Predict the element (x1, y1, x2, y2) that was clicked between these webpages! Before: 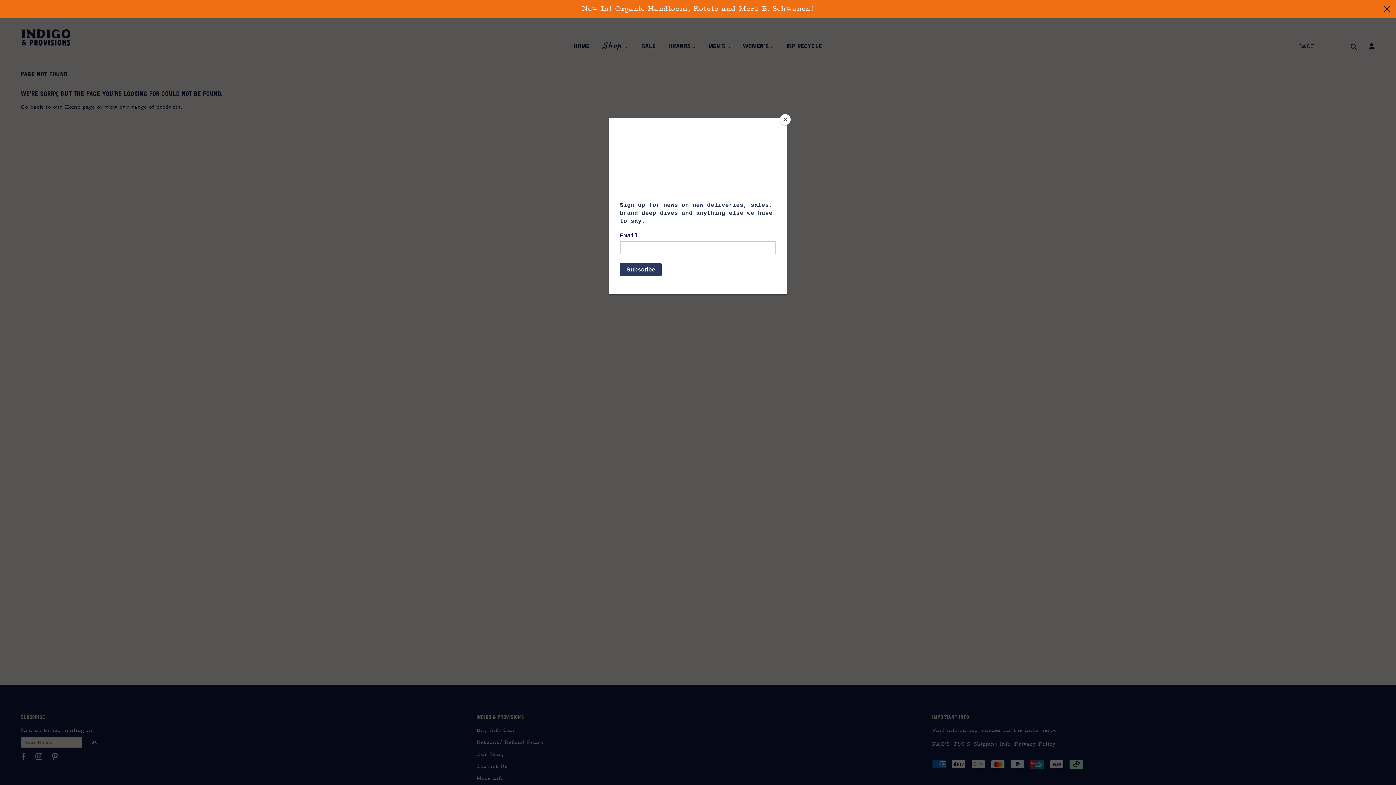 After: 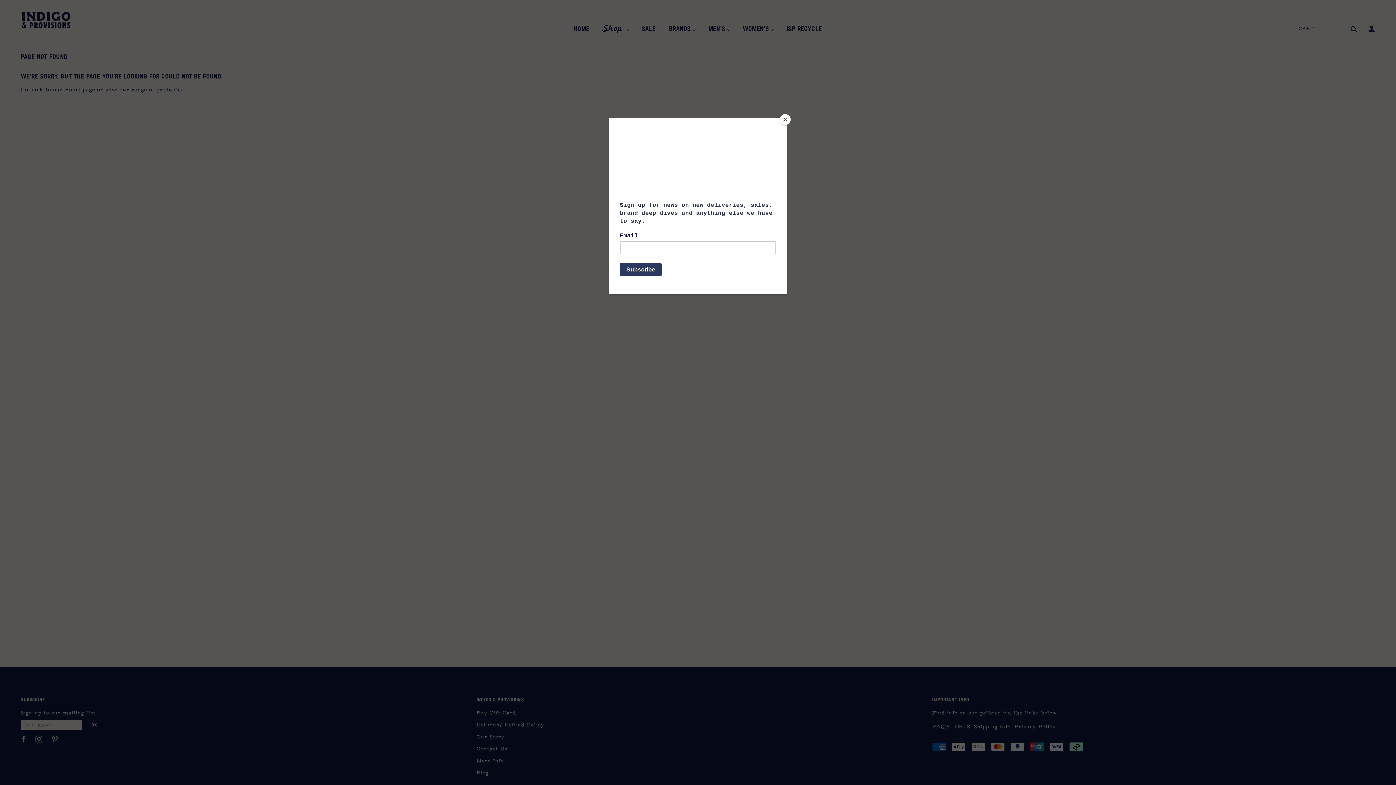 Action: bbox: (1381, 3, 1392, 14) label: Close